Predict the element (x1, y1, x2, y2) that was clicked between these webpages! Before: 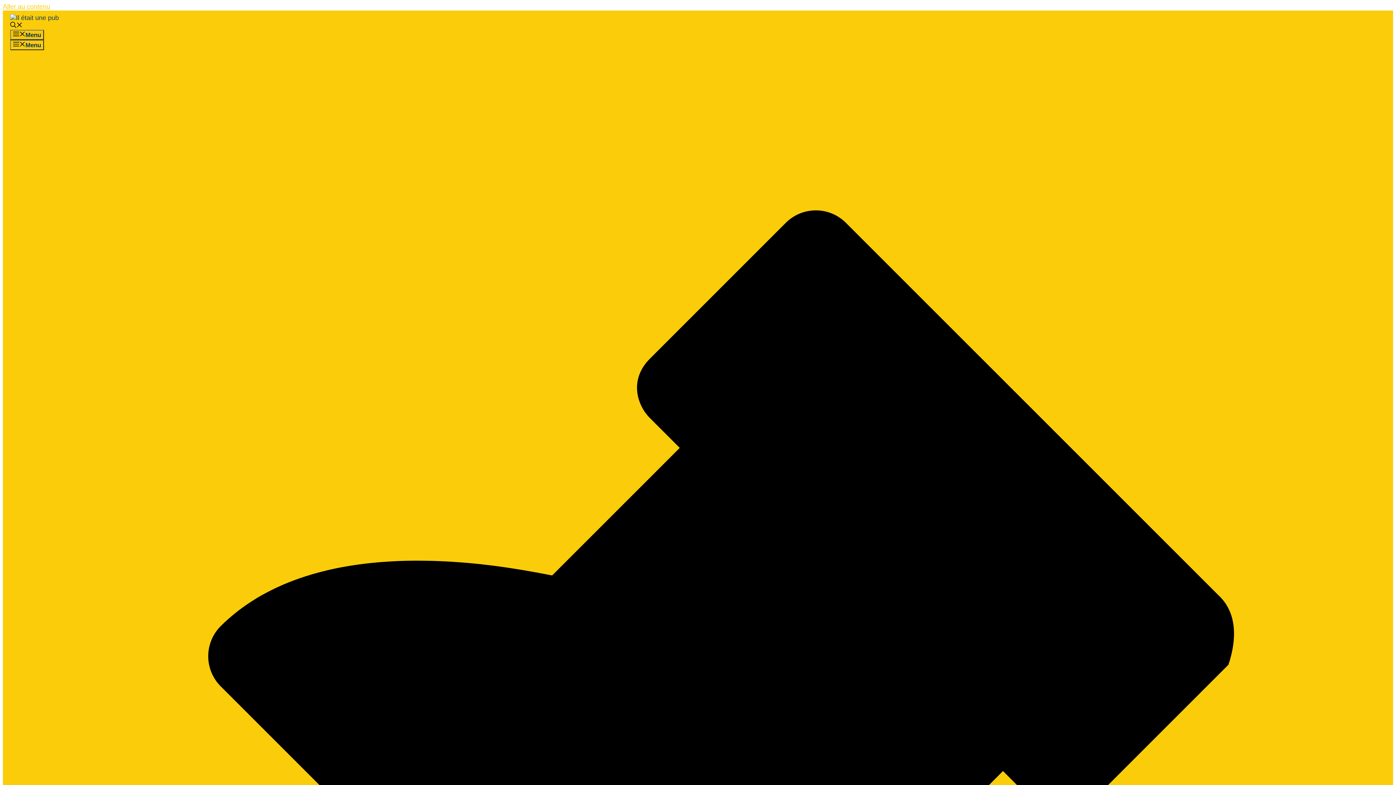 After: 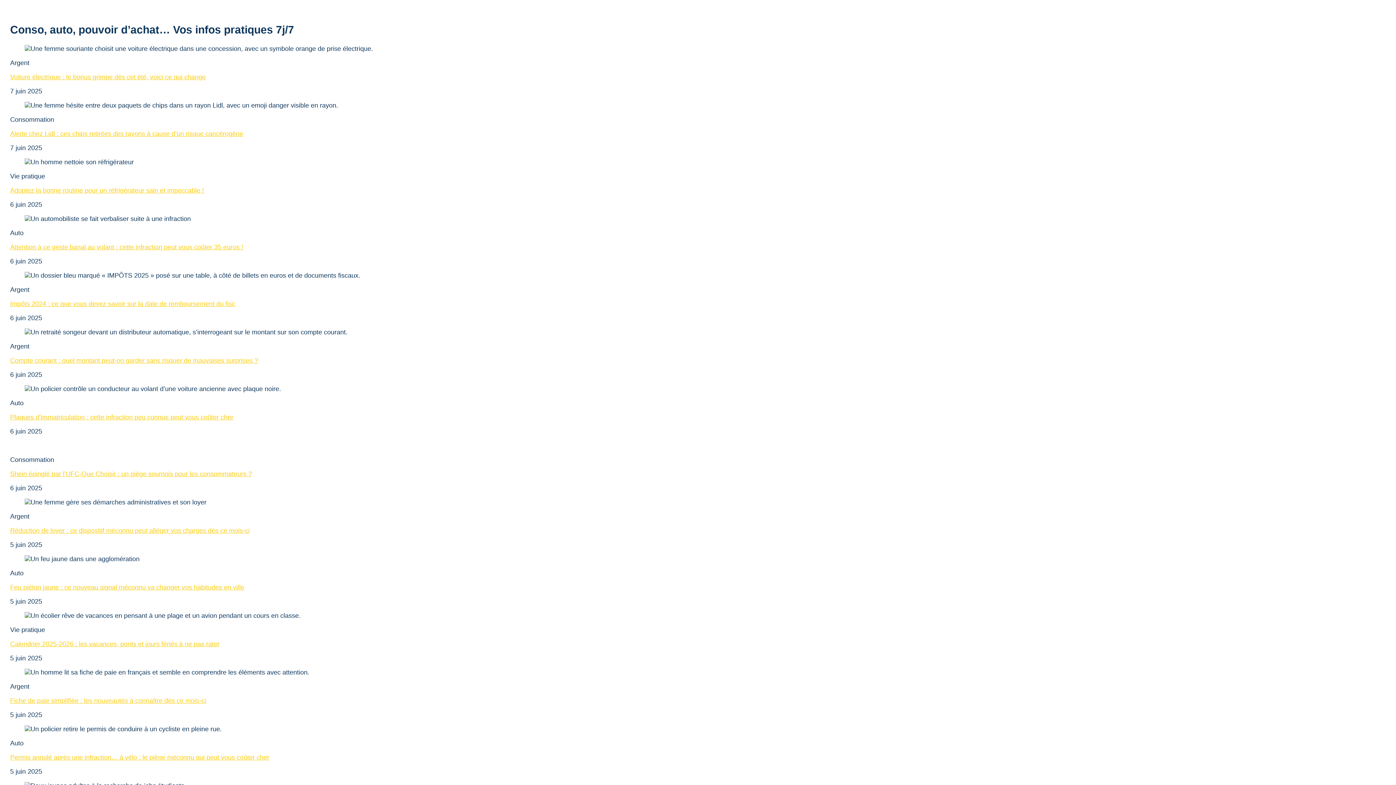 Action: bbox: (2, 2, 50, 10) label: Aller au contenu